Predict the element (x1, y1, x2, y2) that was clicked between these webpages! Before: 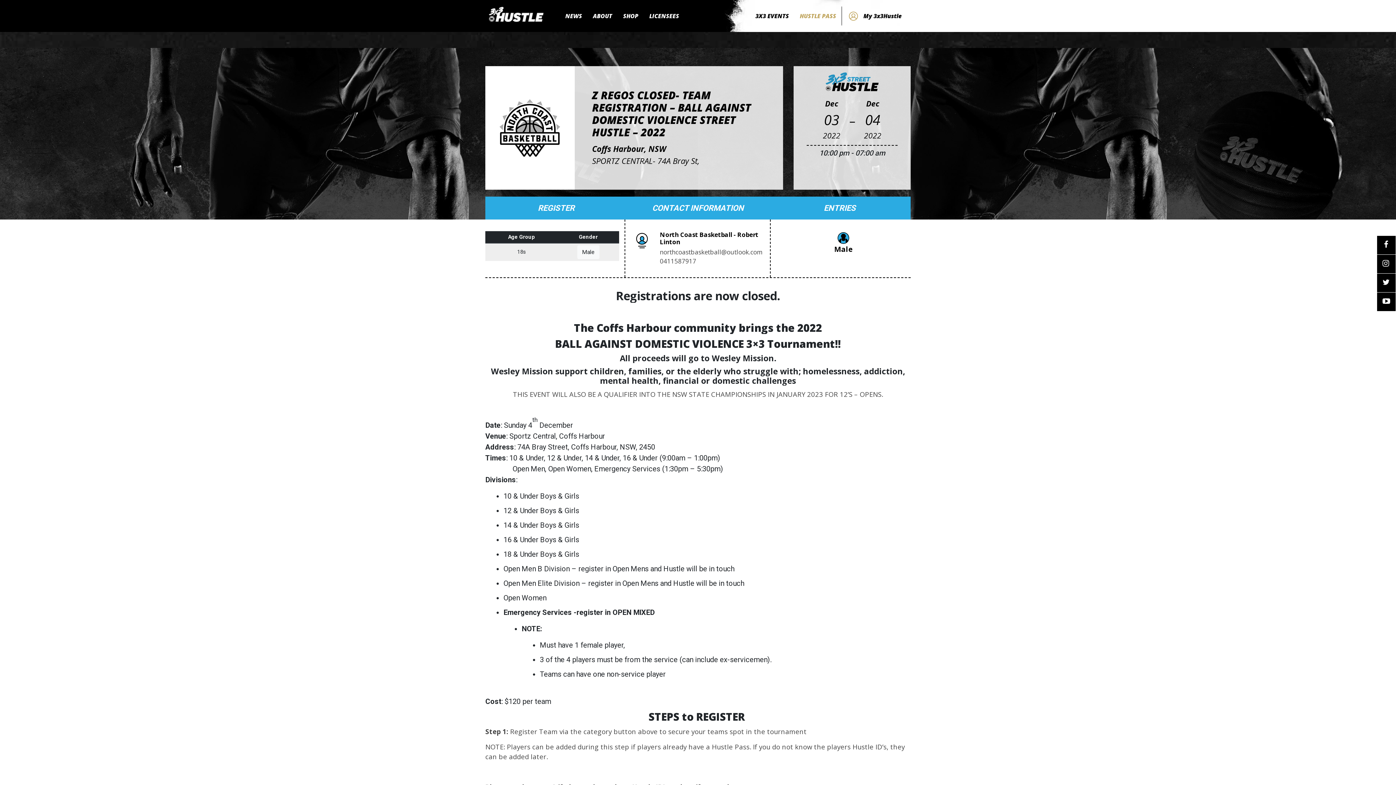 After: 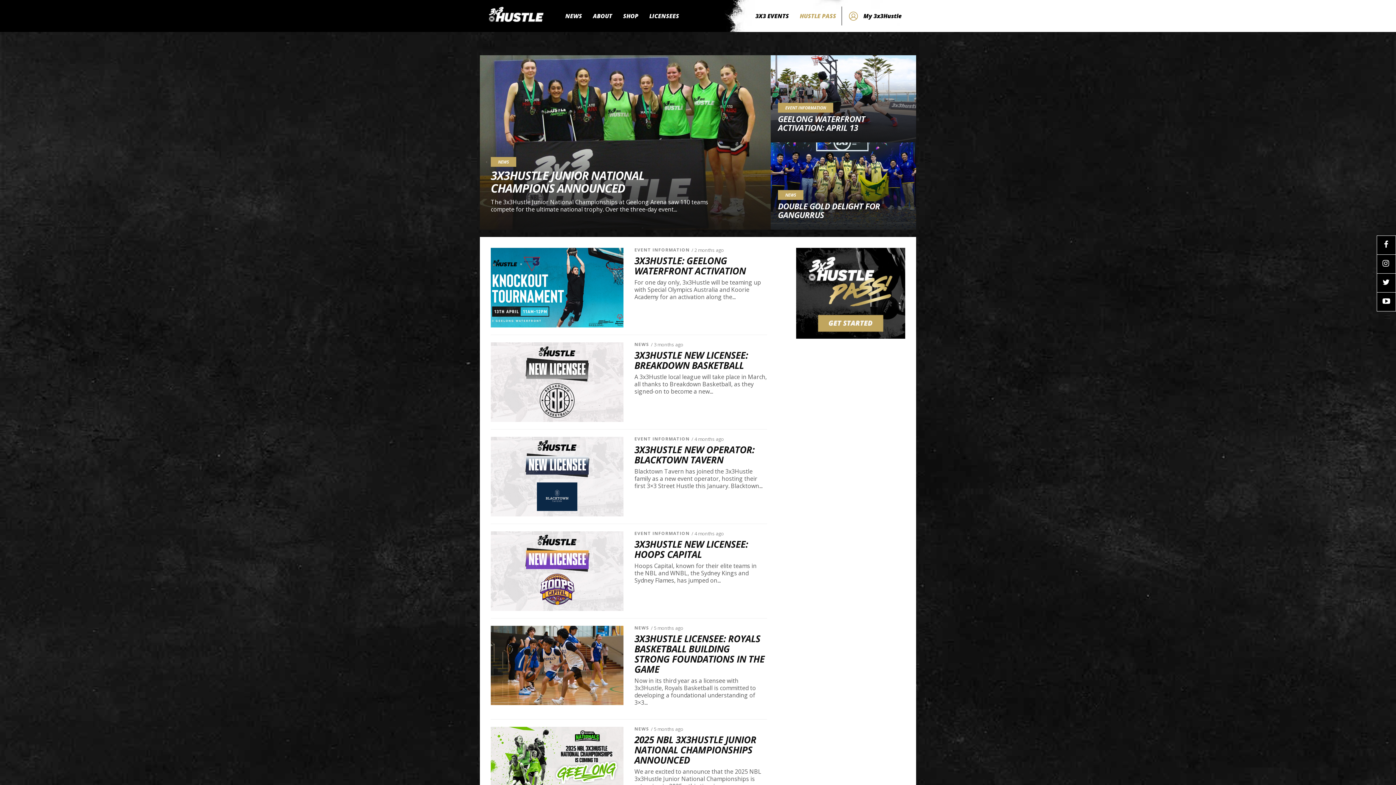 Action: label: NEWS bbox: (560, 0, 587, 32)